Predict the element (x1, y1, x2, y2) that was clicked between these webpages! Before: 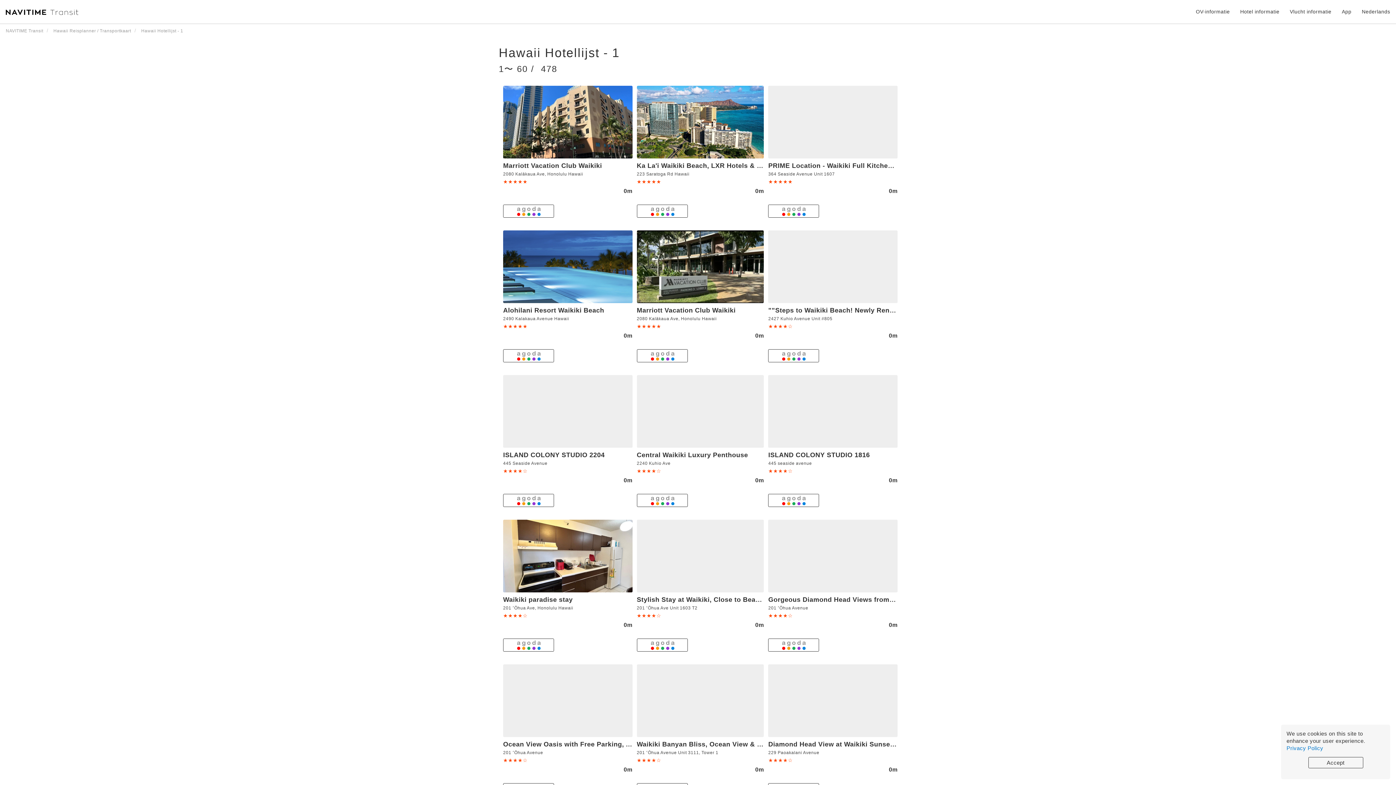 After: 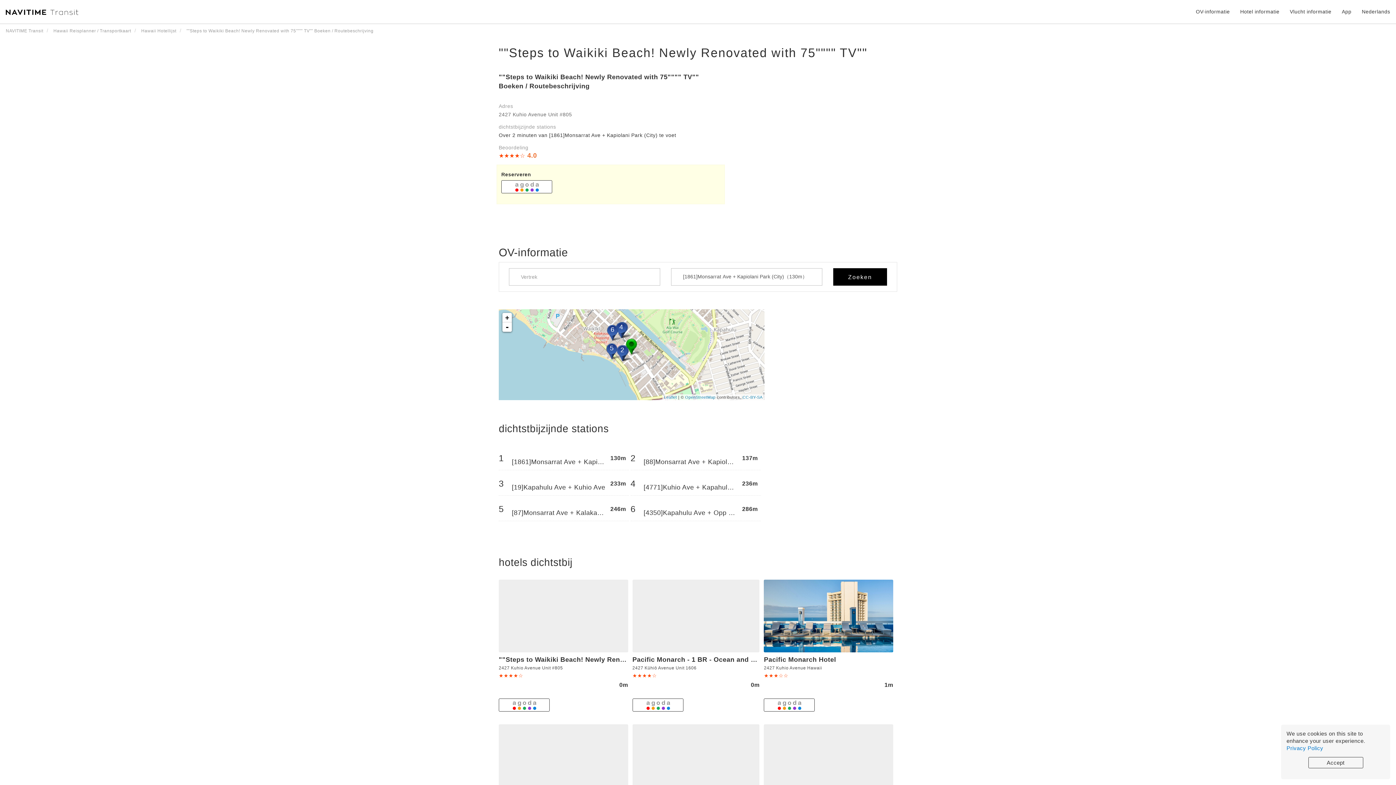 Action: bbox: (768, 306, 968, 314) label: ""Steps to Waikiki Beach! Newly Renovated with 75"""" TV""